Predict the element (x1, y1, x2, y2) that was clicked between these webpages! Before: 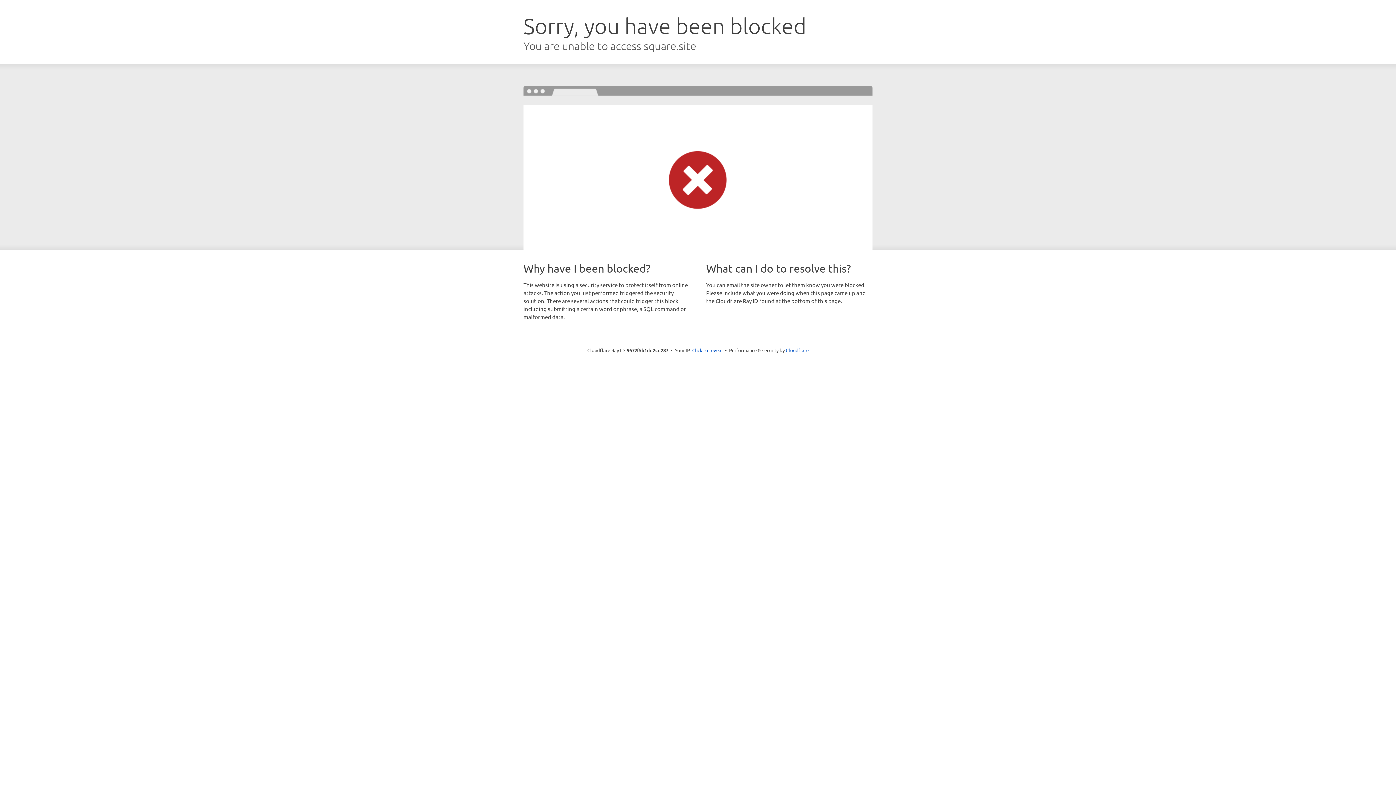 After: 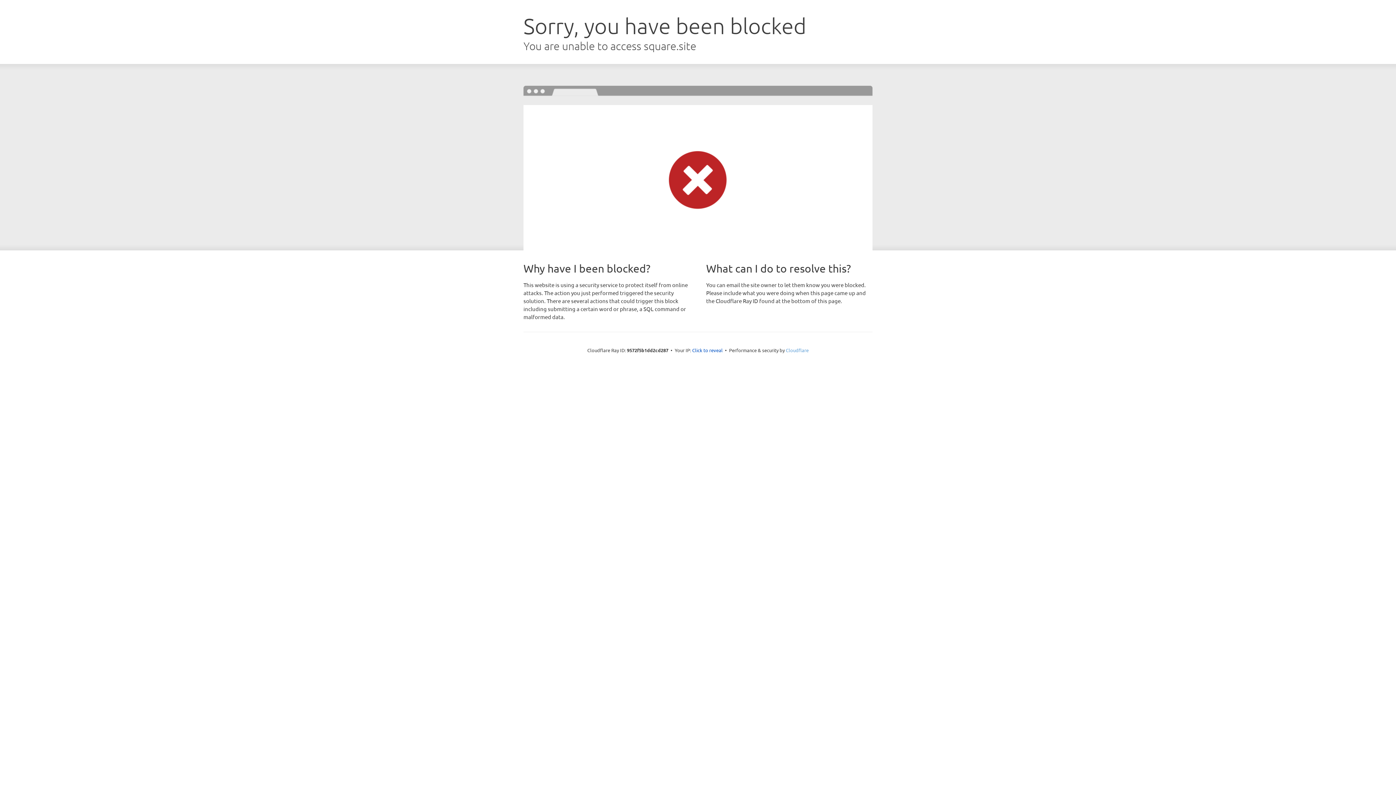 Action: label: Cloudflare bbox: (786, 347, 808, 353)